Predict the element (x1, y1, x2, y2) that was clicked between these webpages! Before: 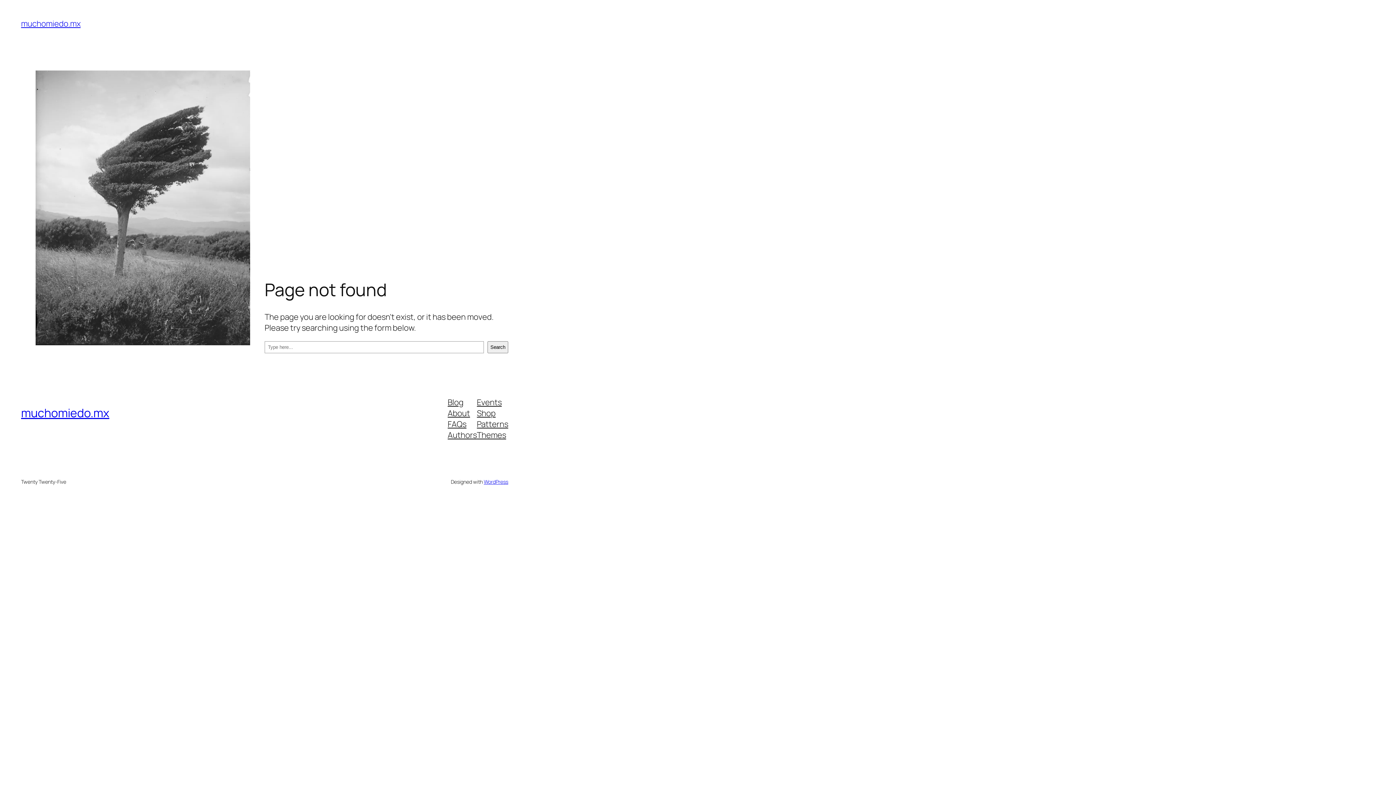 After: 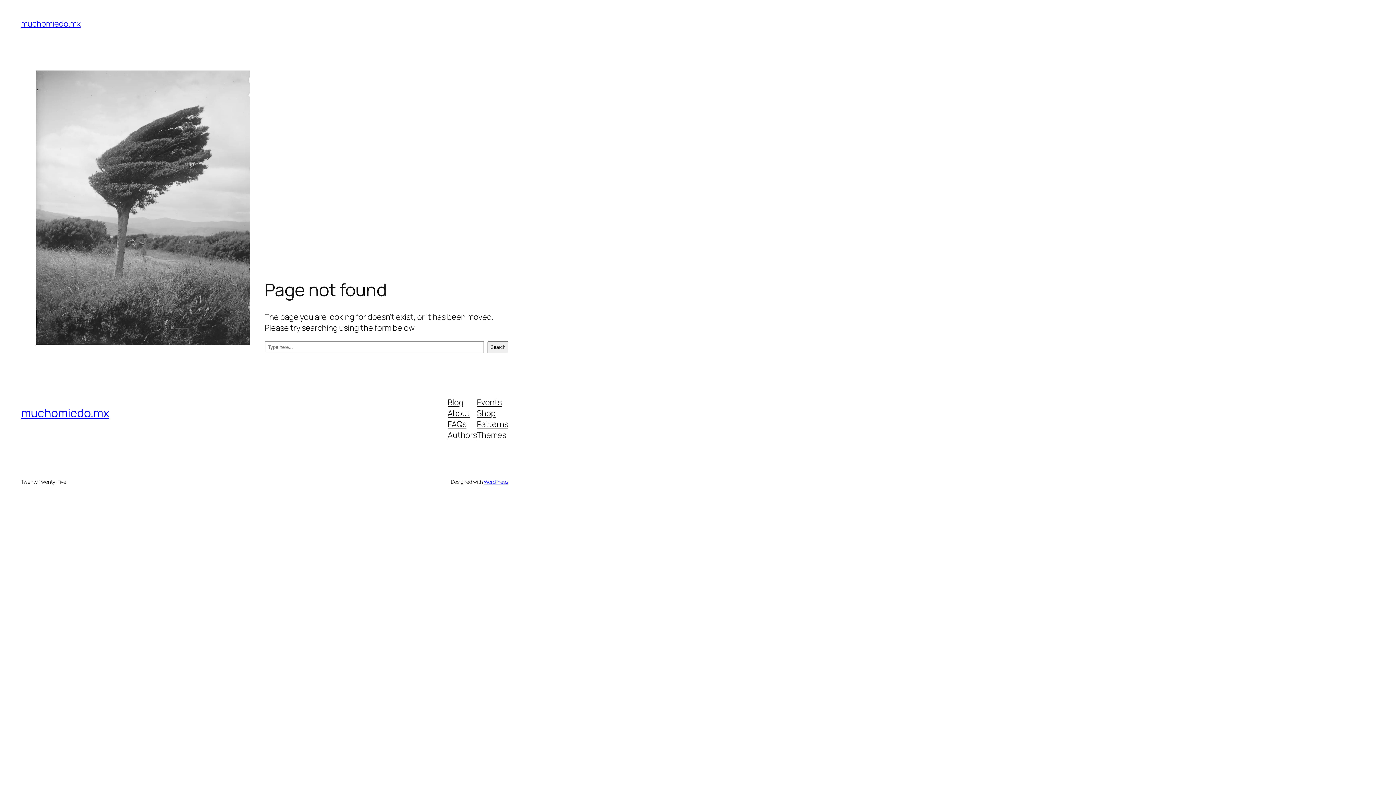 Action: bbox: (447, 407, 470, 418) label: About